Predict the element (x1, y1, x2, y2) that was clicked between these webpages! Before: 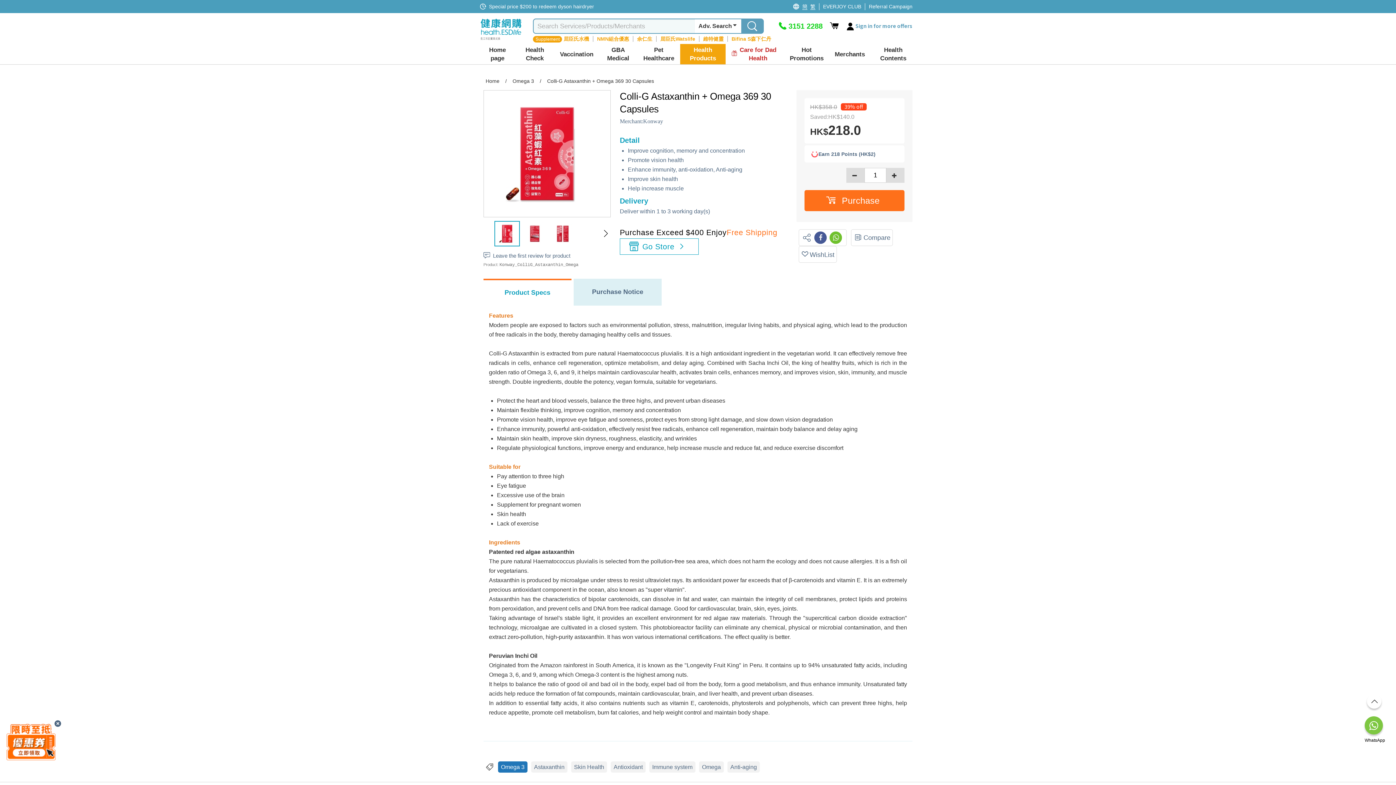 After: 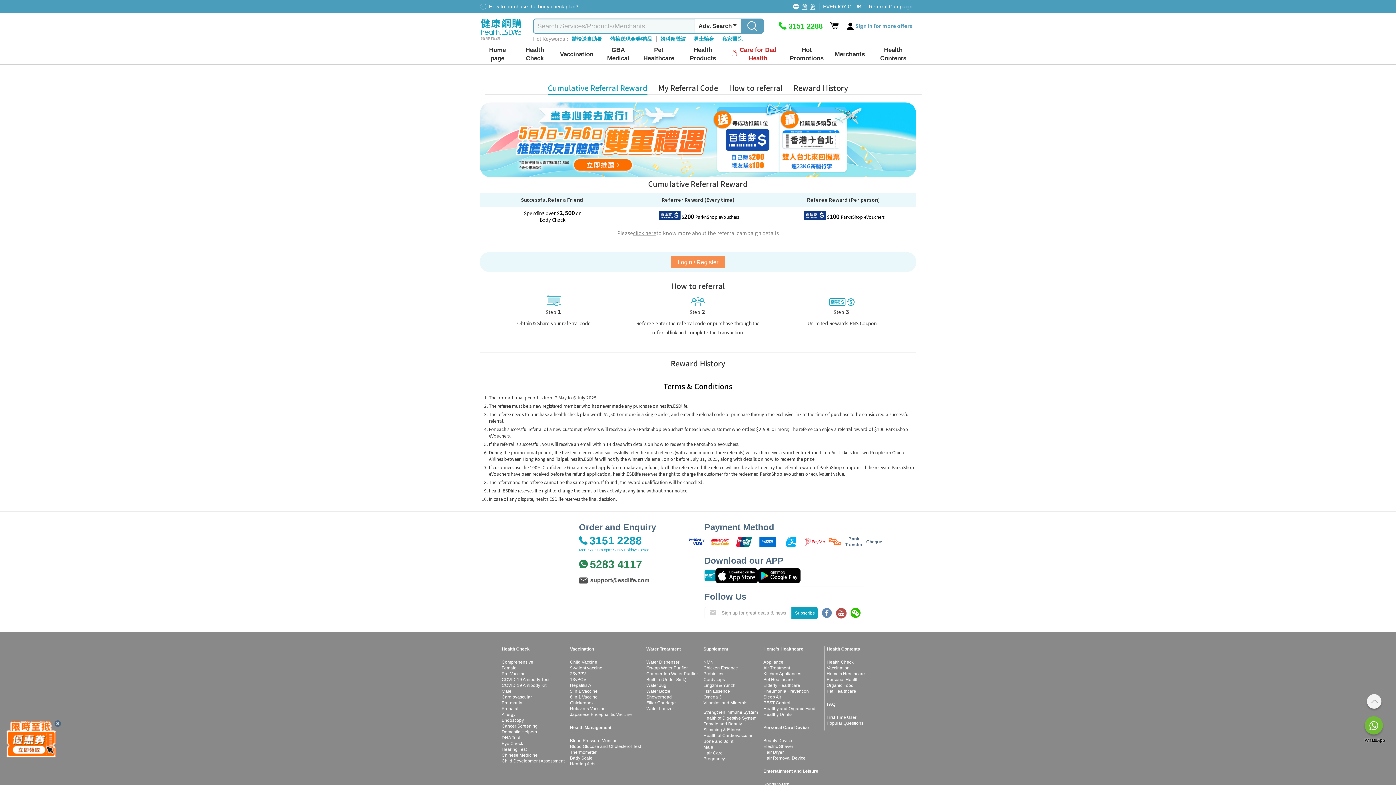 Action: bbox: (869, 3, 912, 9) label: Referral Campaign